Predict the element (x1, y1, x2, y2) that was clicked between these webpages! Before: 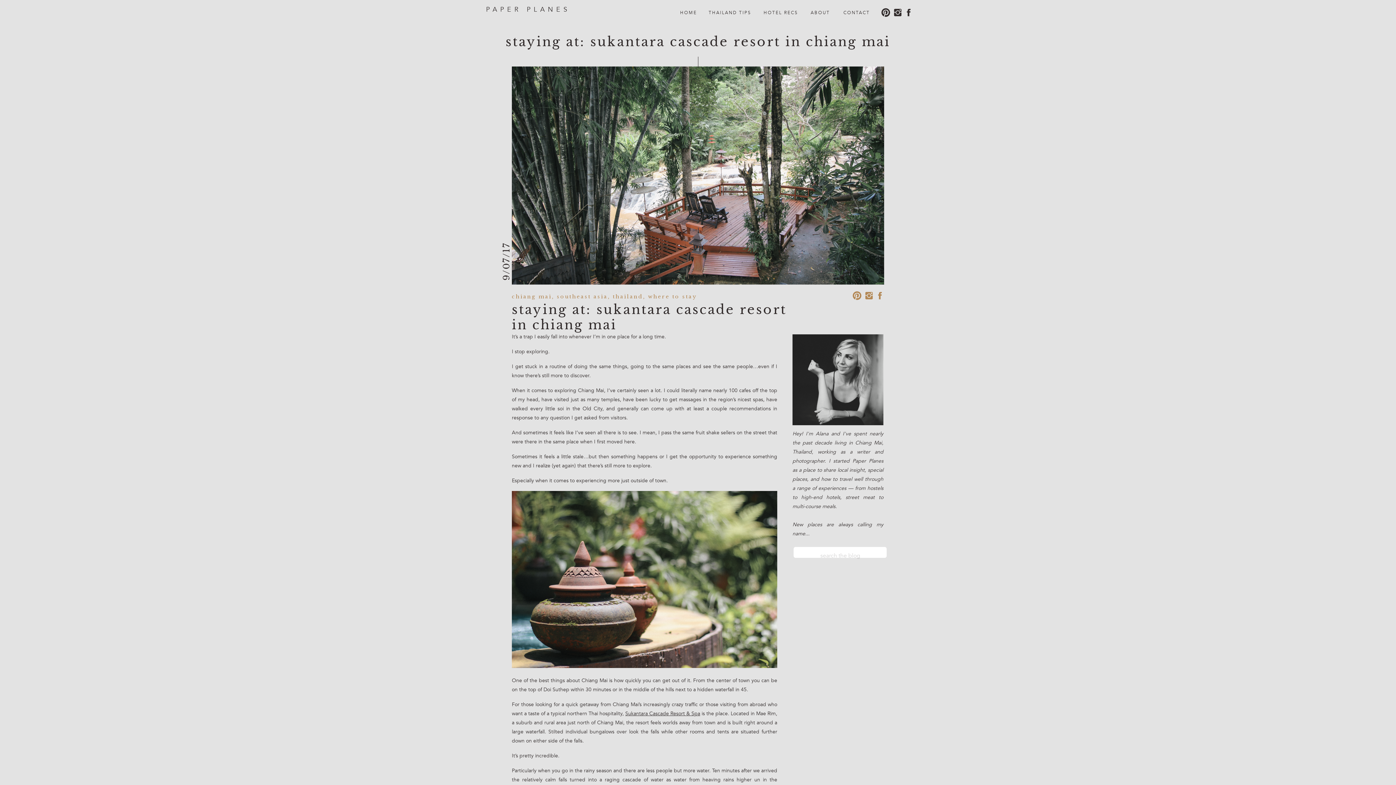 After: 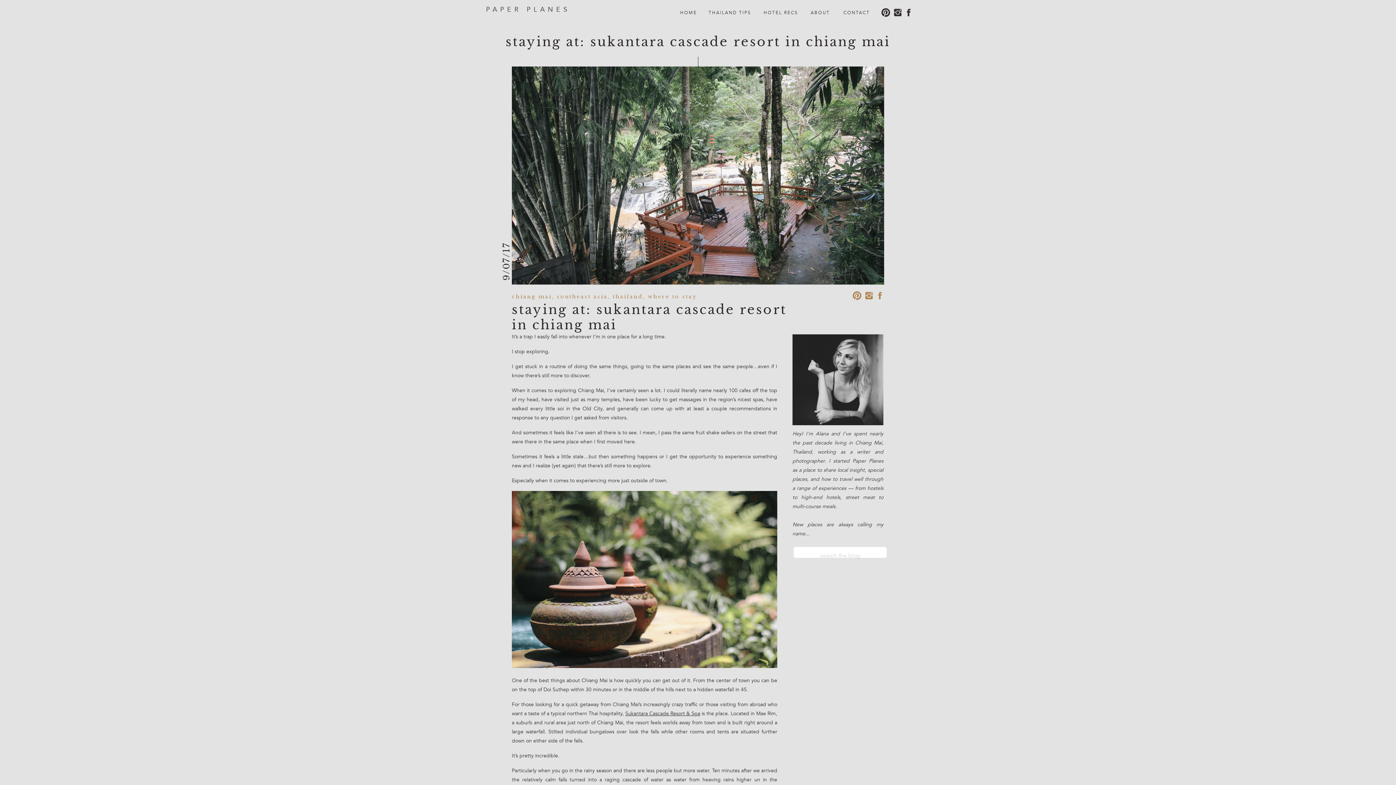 Action: bbox: (881, 7, 890, 17)